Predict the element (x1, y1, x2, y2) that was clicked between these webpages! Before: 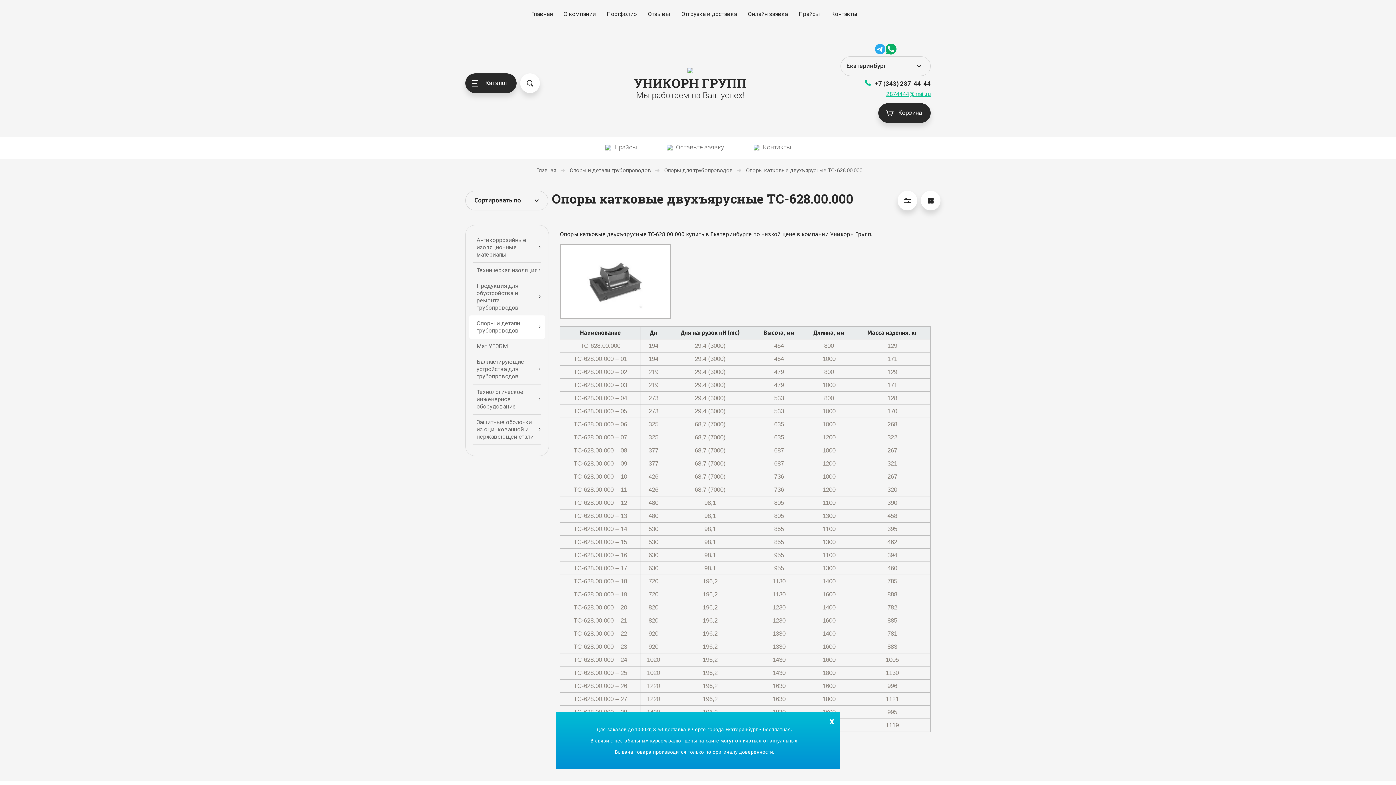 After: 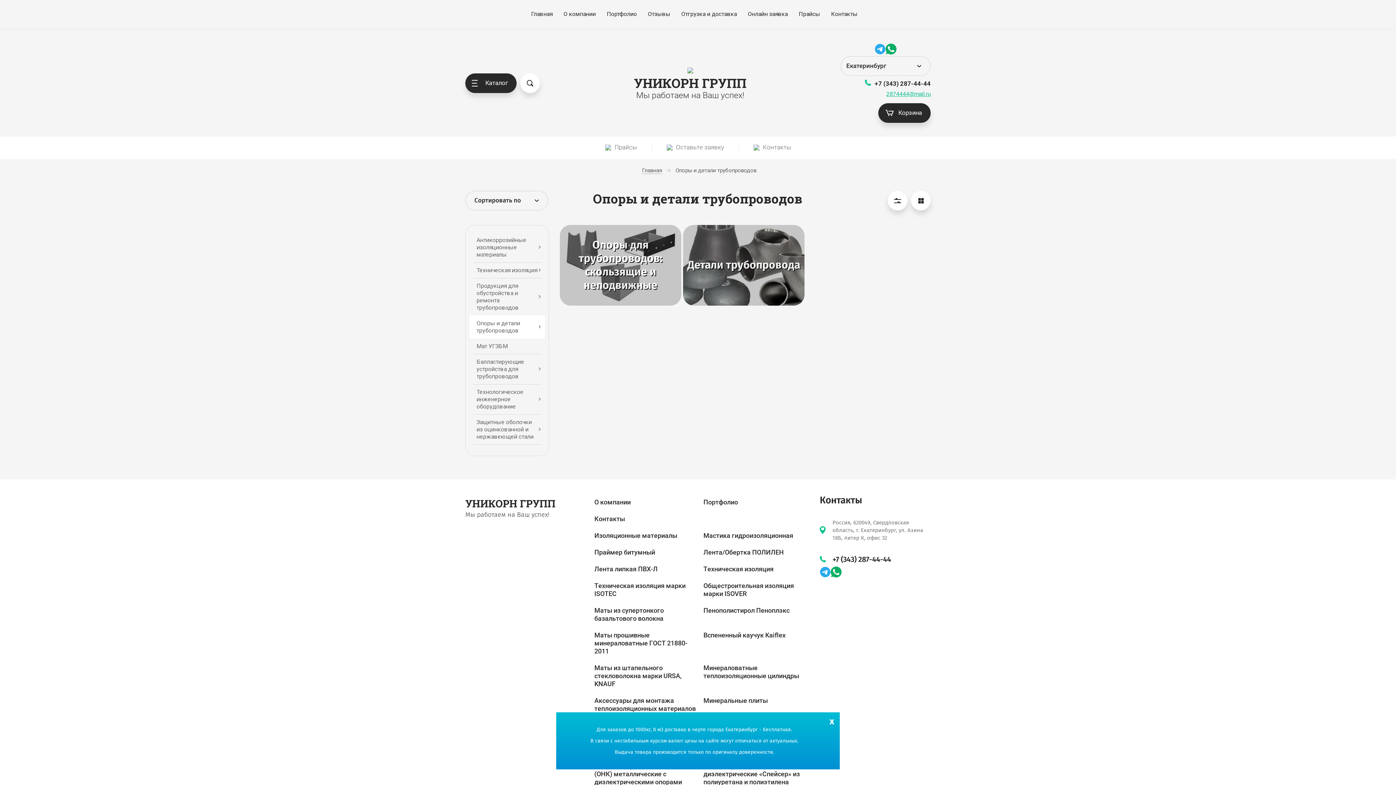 Action: label: Опоры и детали трубопроводов bbox: (569, 166, 659, 174)